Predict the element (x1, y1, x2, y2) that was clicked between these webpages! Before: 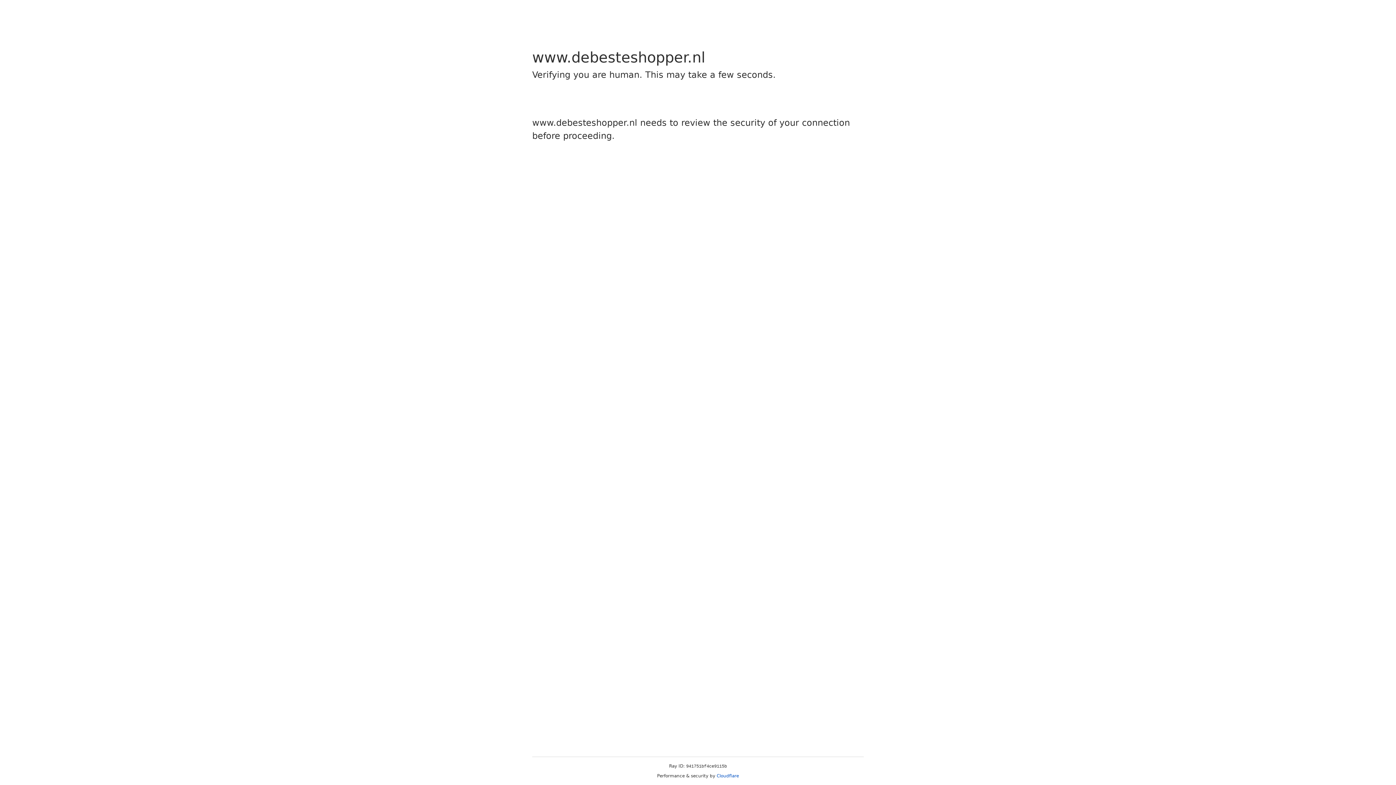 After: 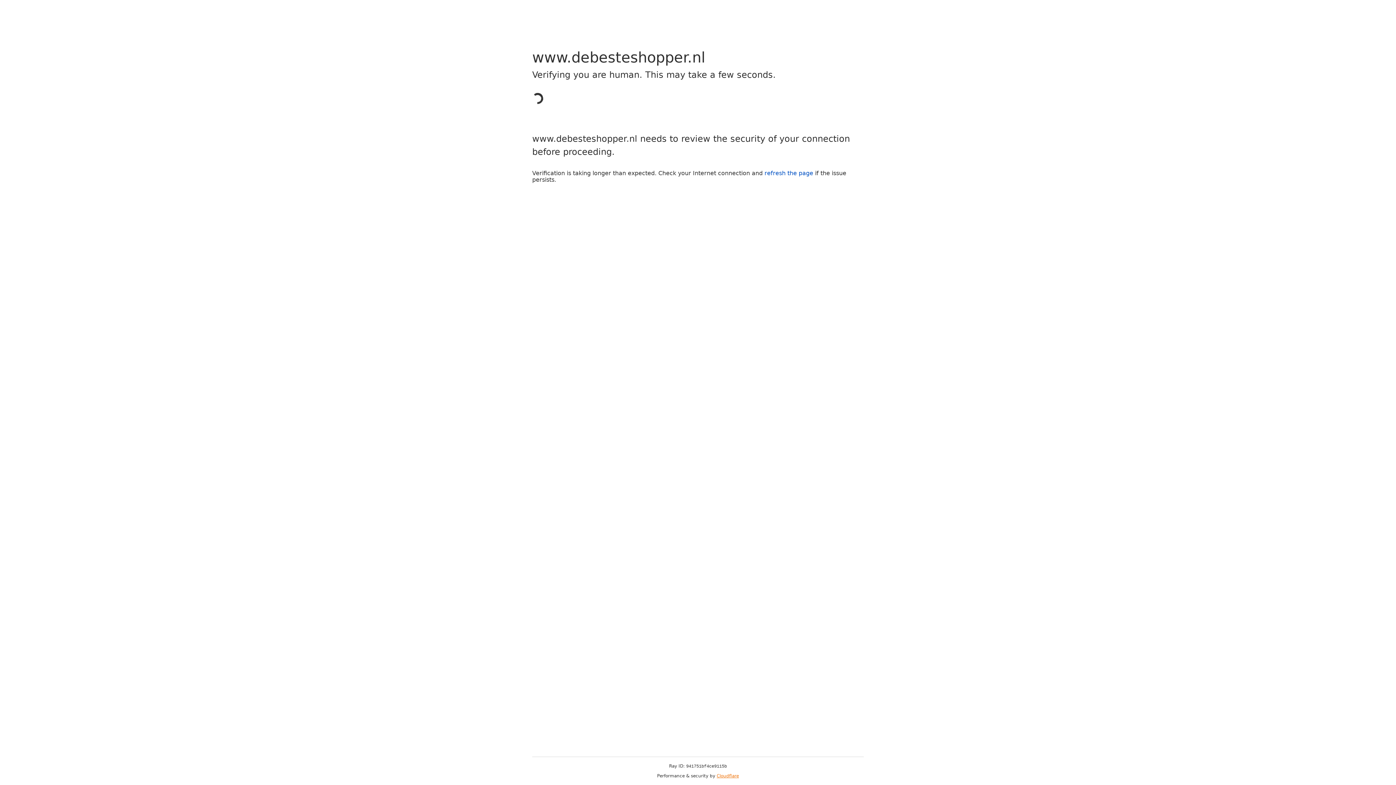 Action: bbox: (716, 773, 739, 778) label: Cloudflare